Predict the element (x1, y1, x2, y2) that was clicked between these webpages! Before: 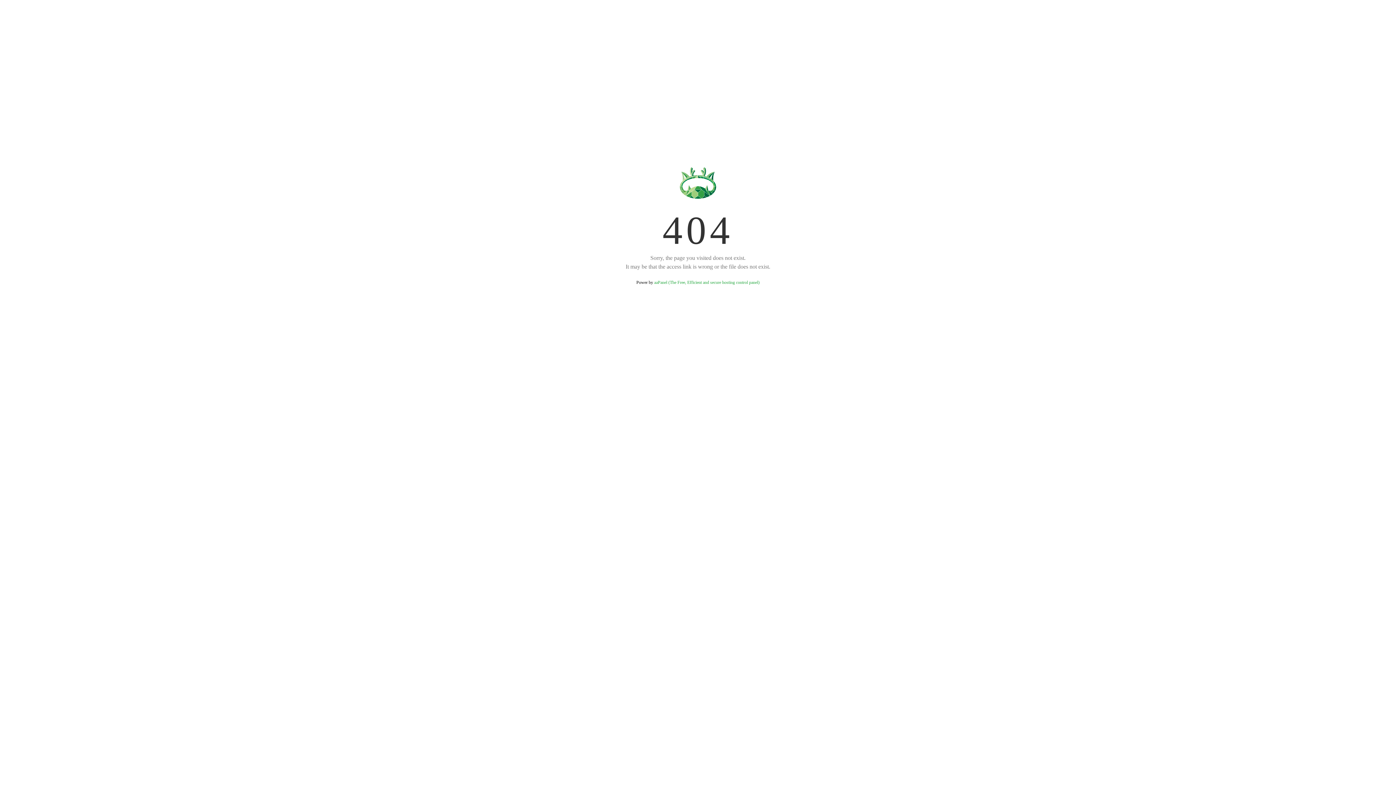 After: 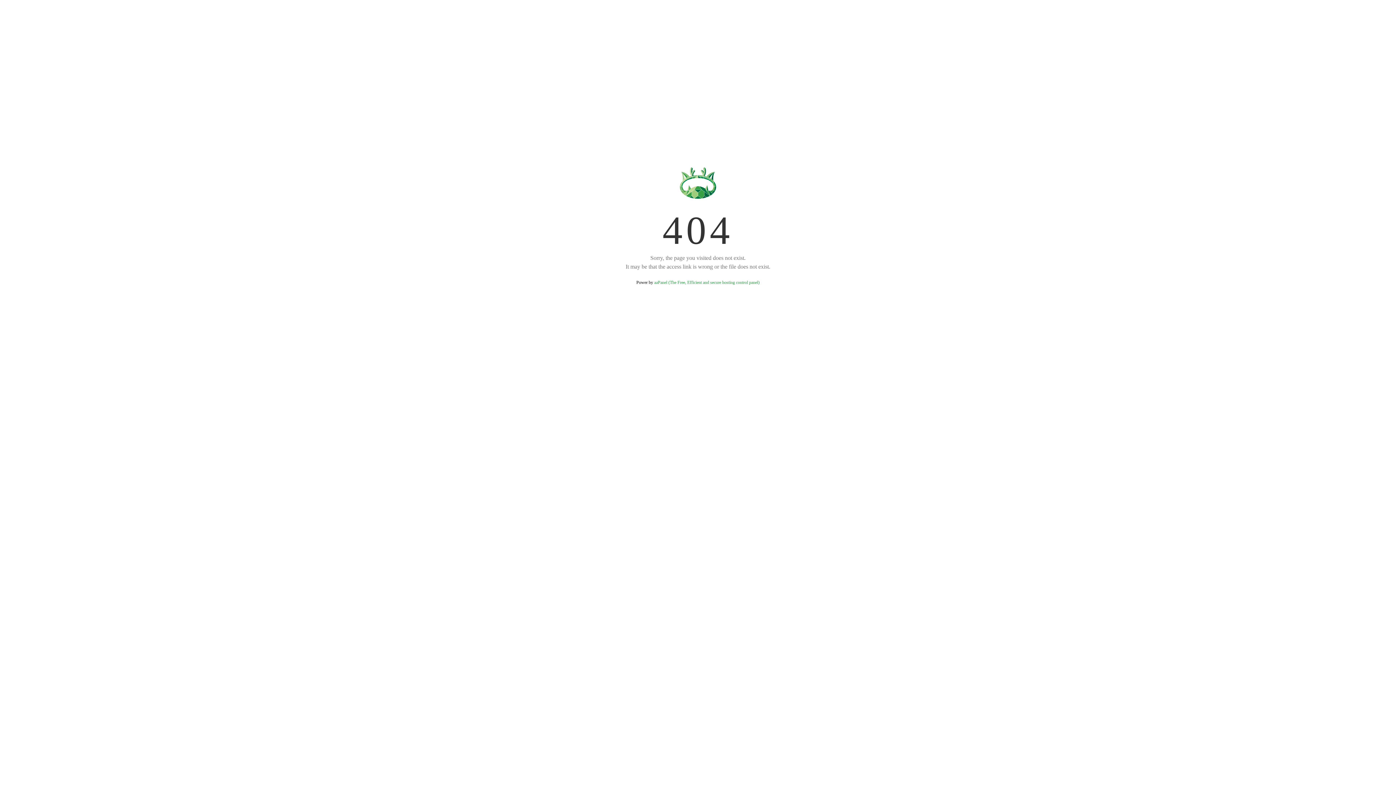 Action: label: aaPanel (The Free, Efficient and secure hosting control panel) bbox: (654, 280, 759, 285)